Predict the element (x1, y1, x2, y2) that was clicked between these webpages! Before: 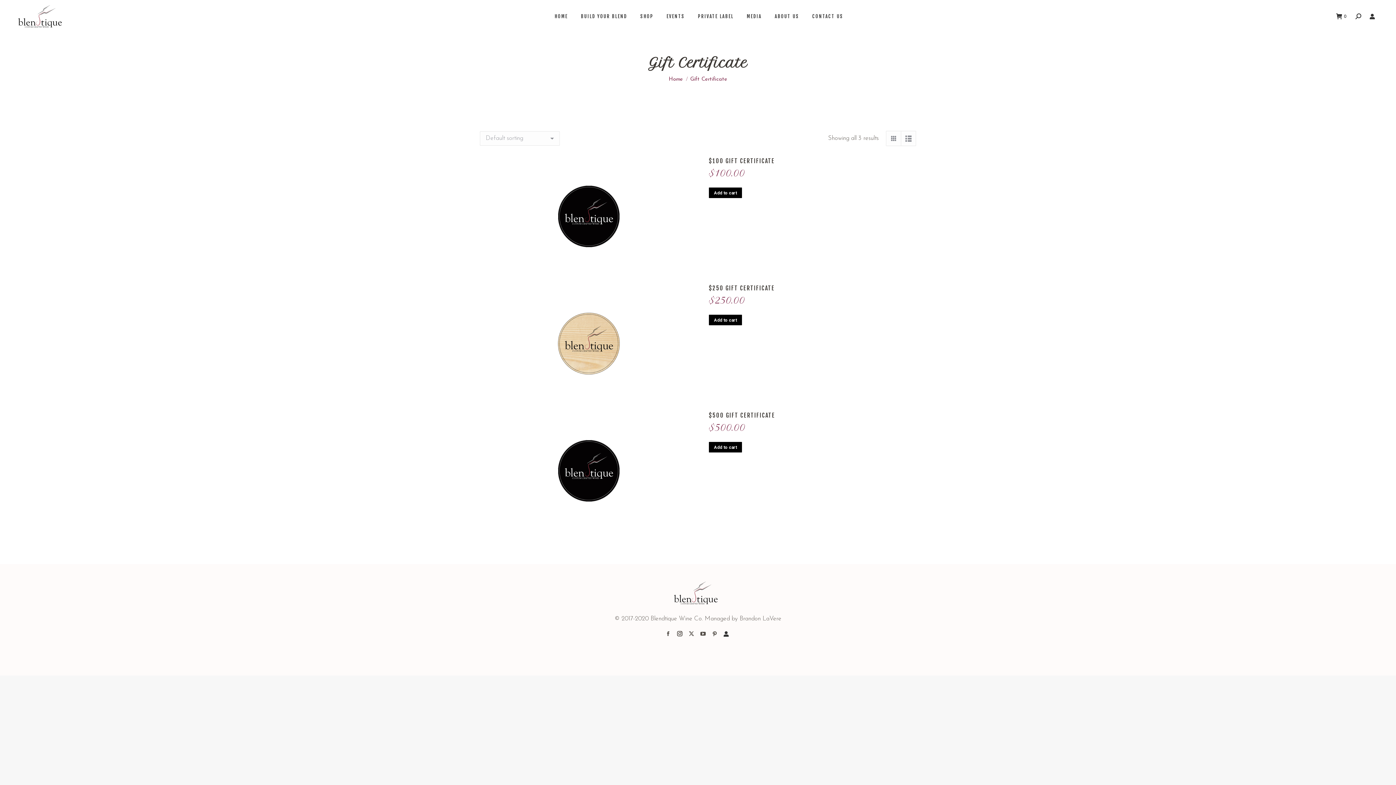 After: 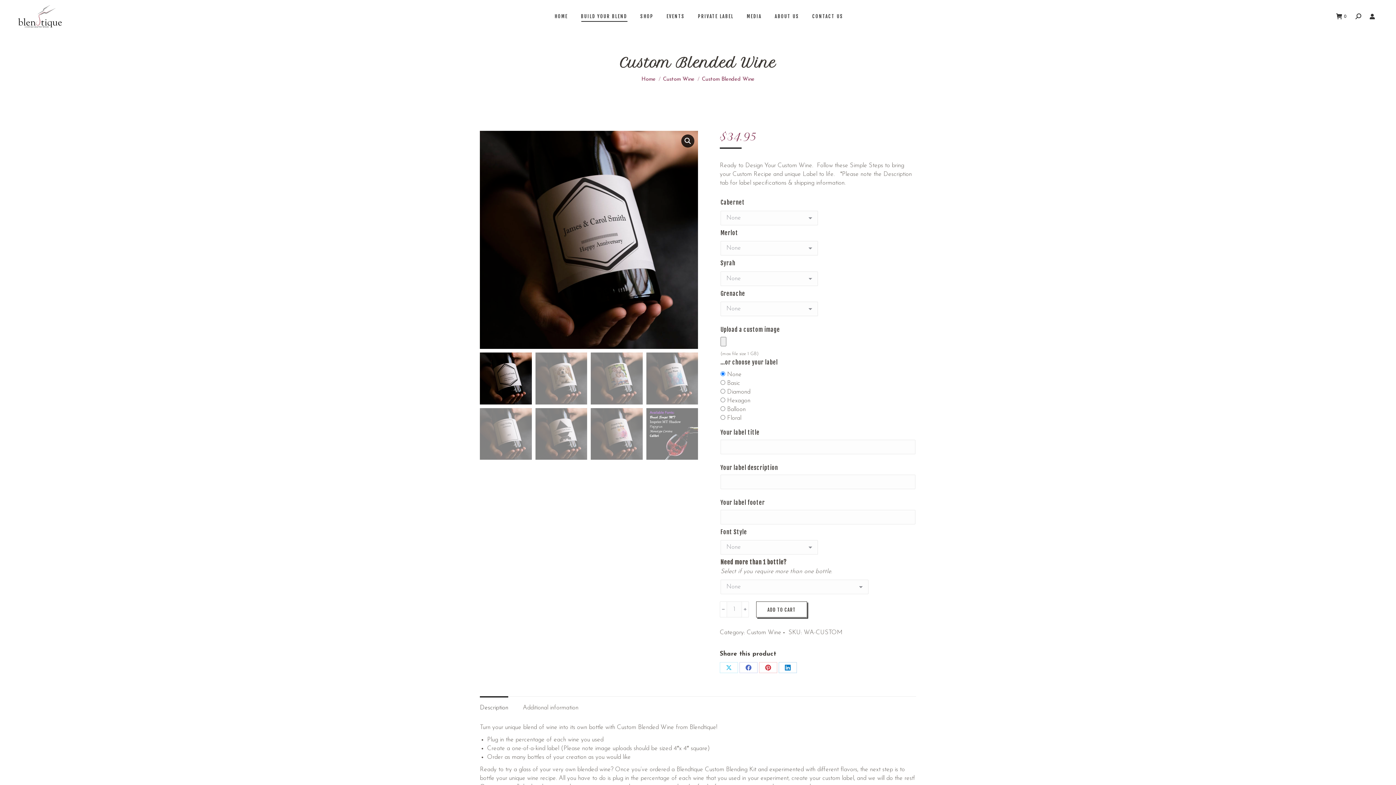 Action: bbox: (579, 6, 628, 26) label: BUILD YOUR BLEND